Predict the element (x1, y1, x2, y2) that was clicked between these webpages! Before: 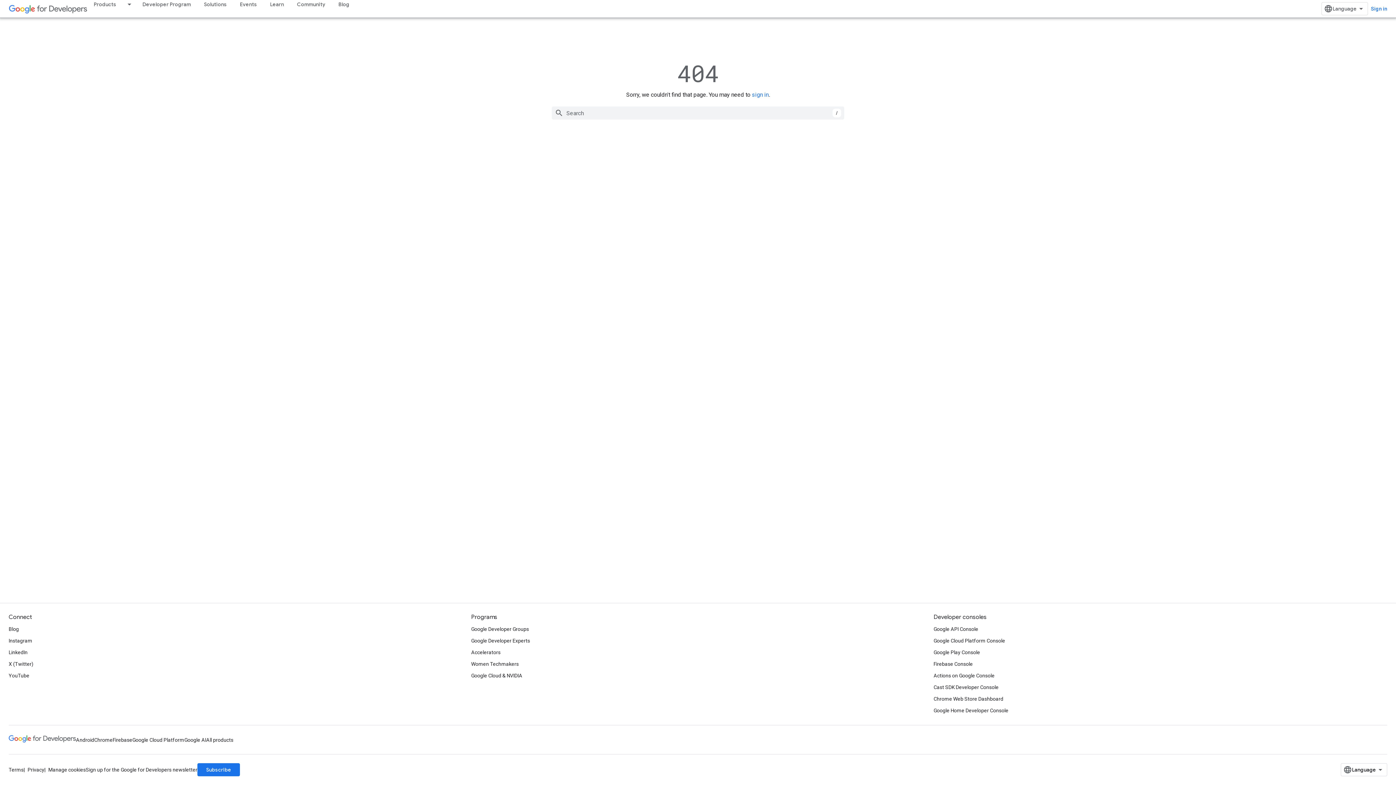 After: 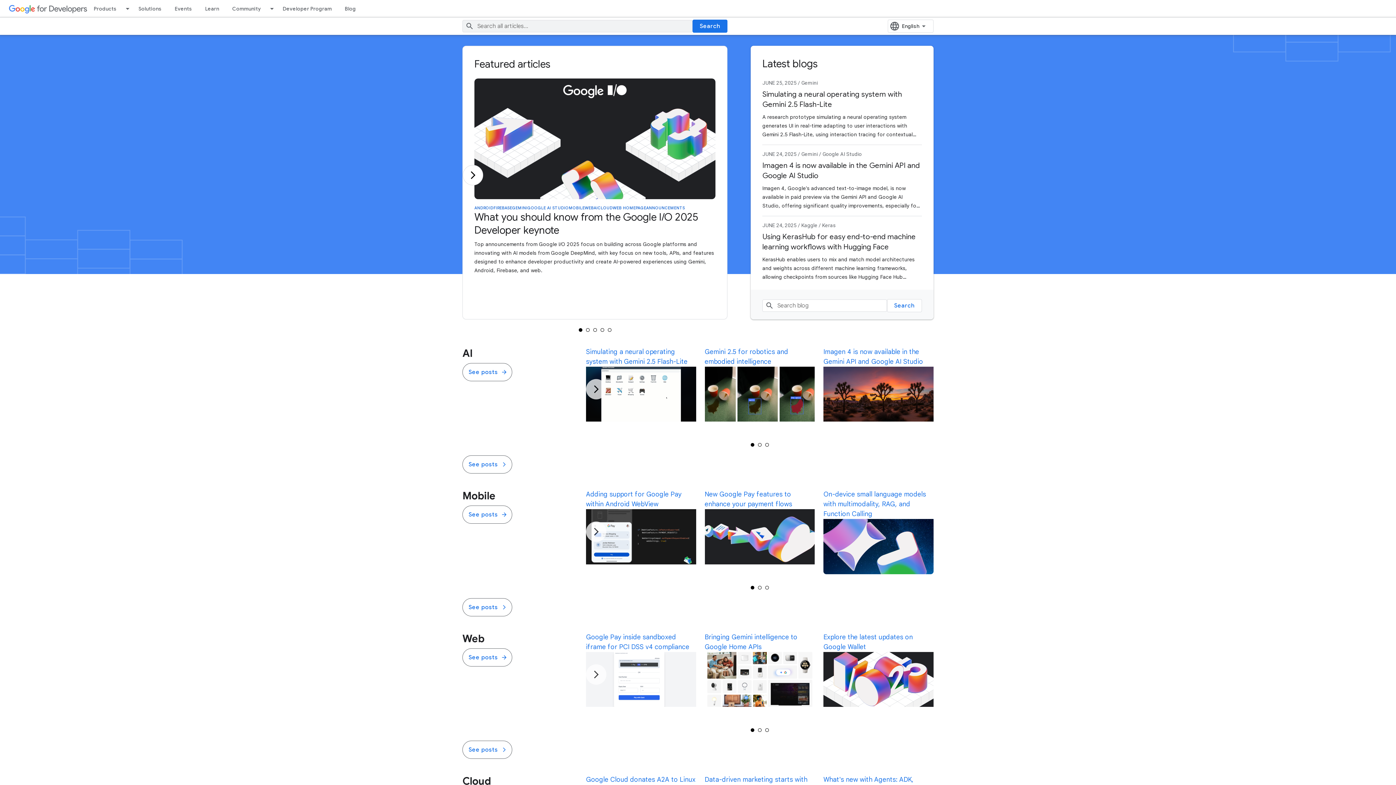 Action: label: Blog bbox: (332, 0, 356, 8)